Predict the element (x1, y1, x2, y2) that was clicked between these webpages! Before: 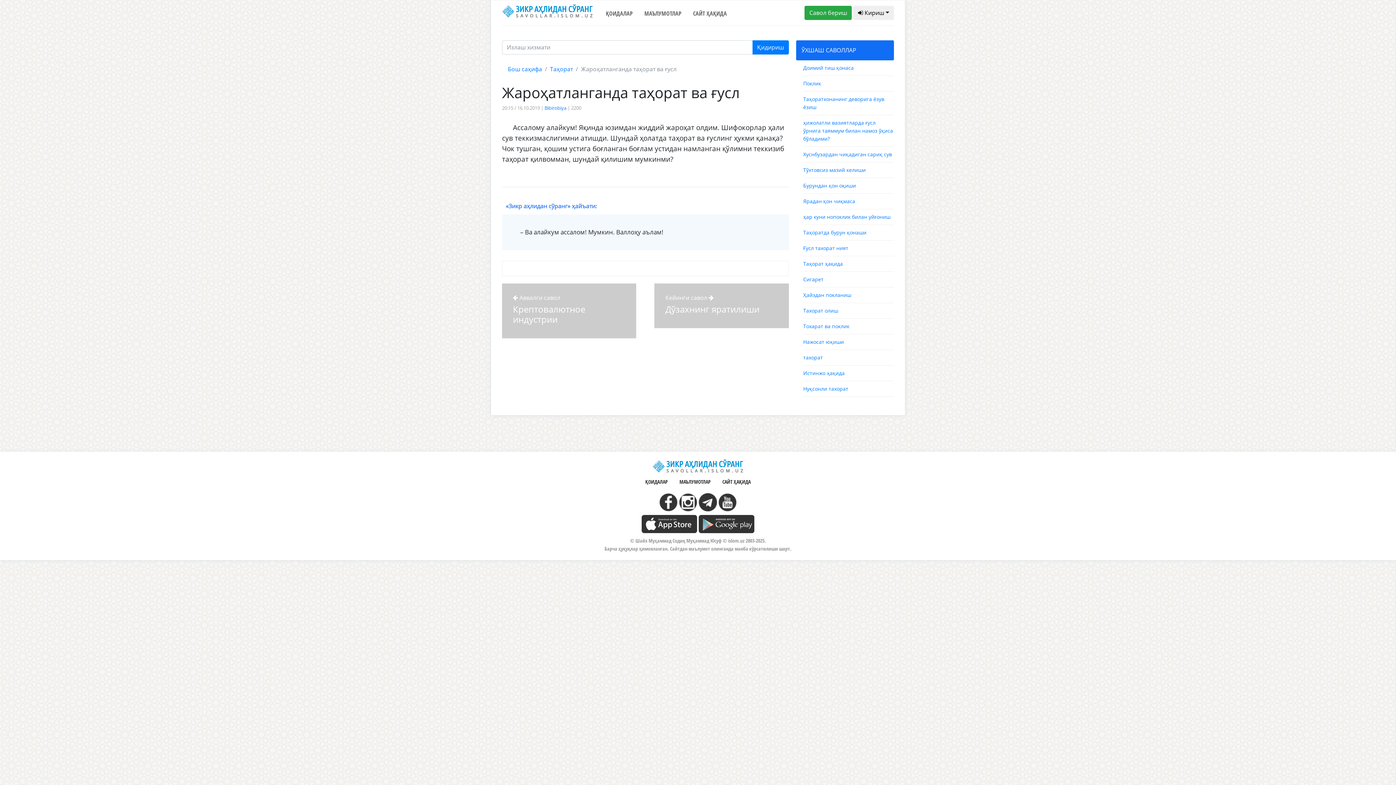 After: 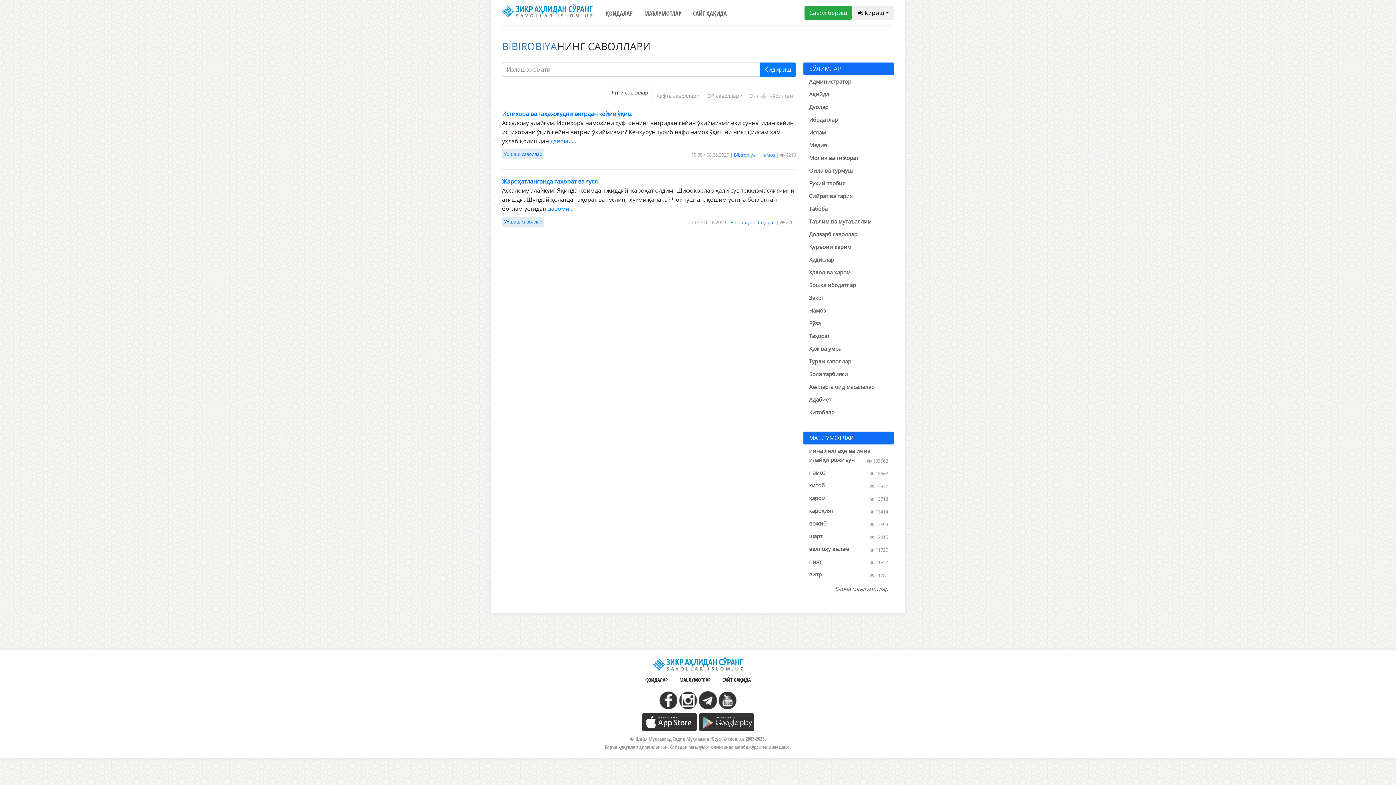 Action: label: Bibirobiya bbox: (544, 104, 566, 111)